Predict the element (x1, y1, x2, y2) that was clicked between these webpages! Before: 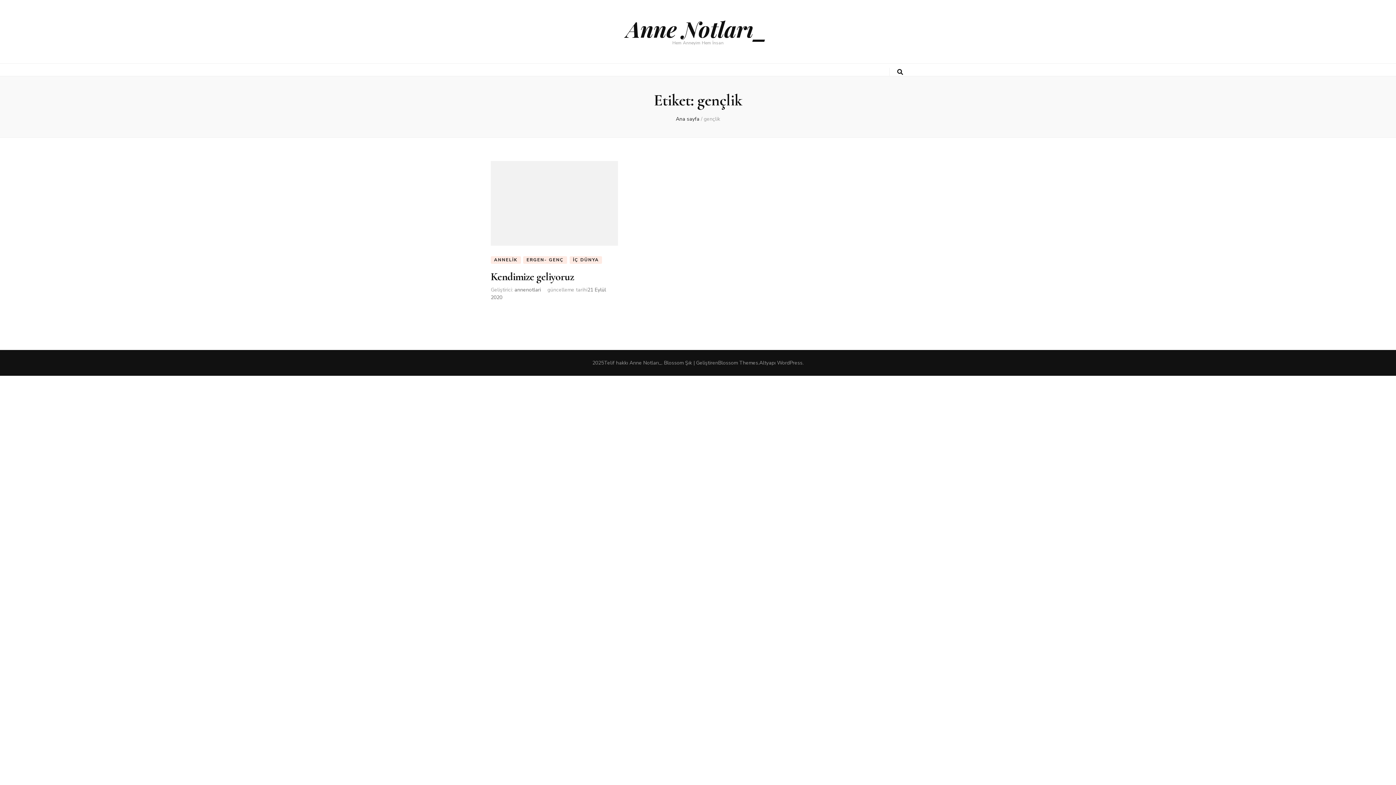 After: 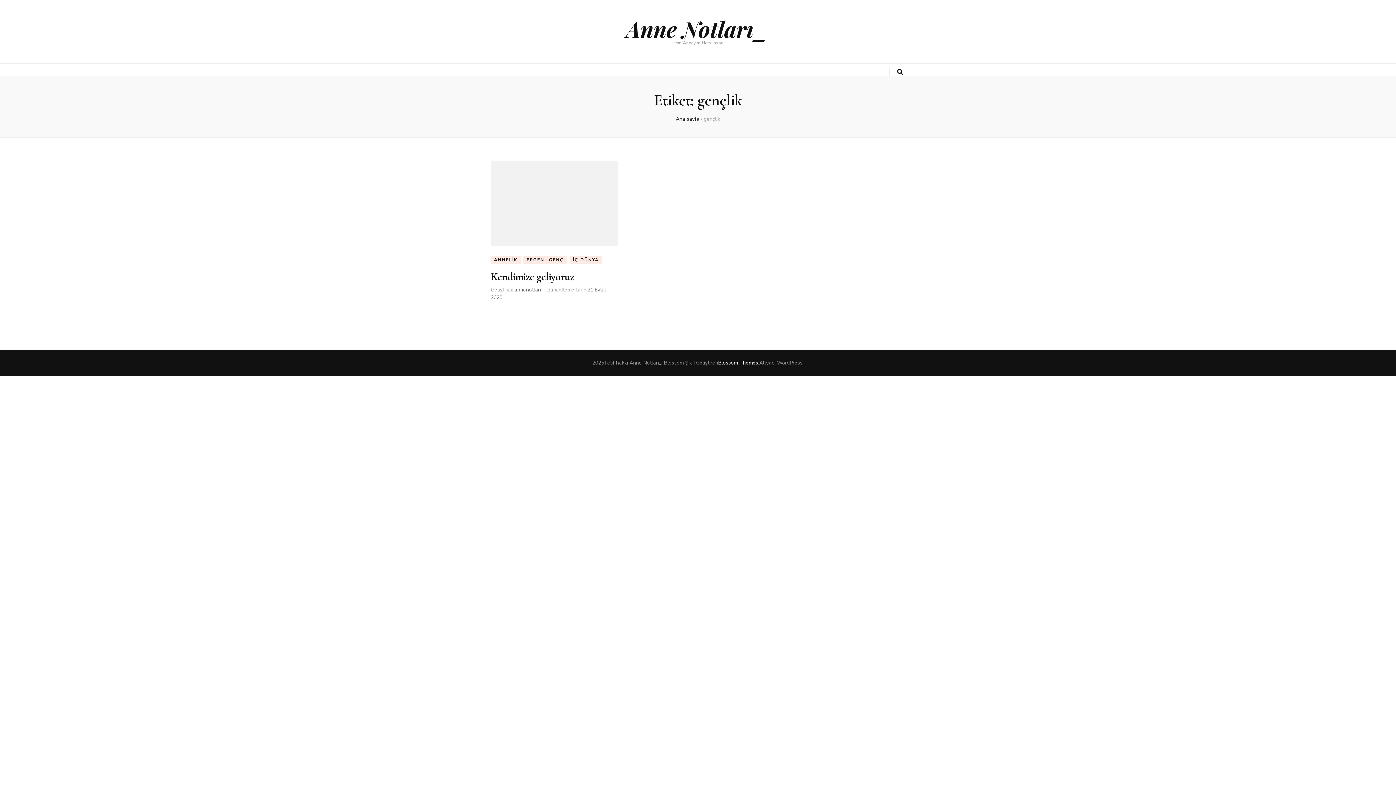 Action: bbox: (718, 359, 758, 366) label: Blossom Themes